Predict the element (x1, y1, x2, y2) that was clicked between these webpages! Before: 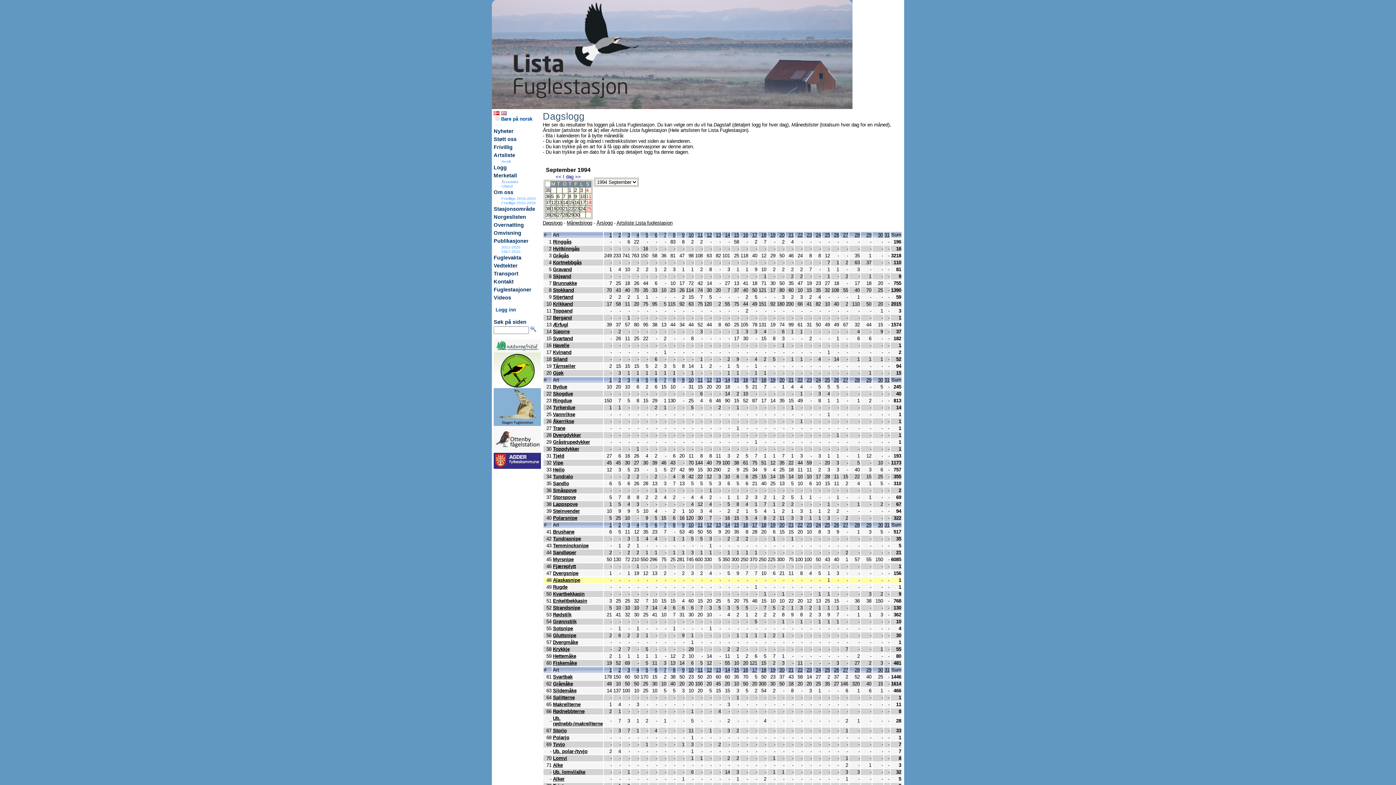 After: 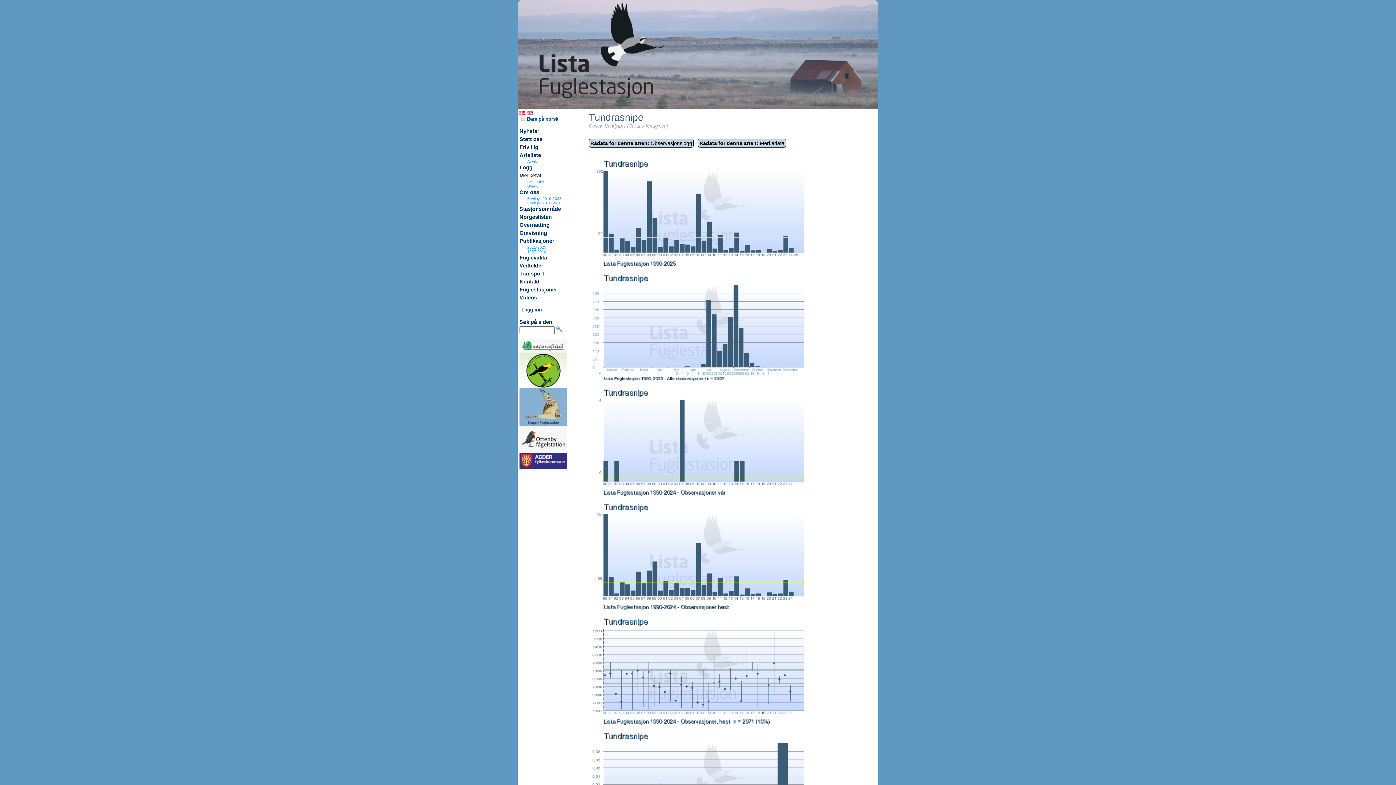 Action: bbox: (553, 536, 581, 541) label: Tundrasnipe